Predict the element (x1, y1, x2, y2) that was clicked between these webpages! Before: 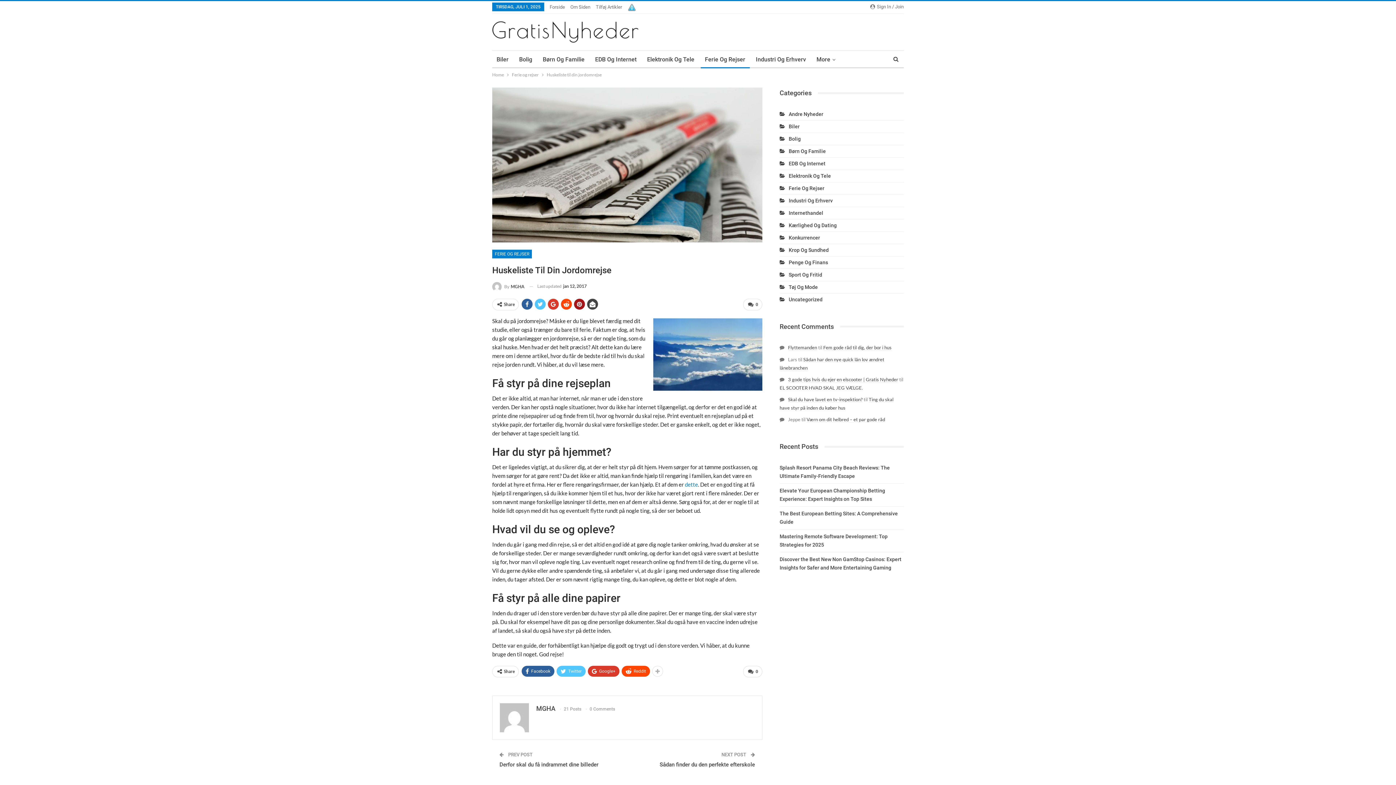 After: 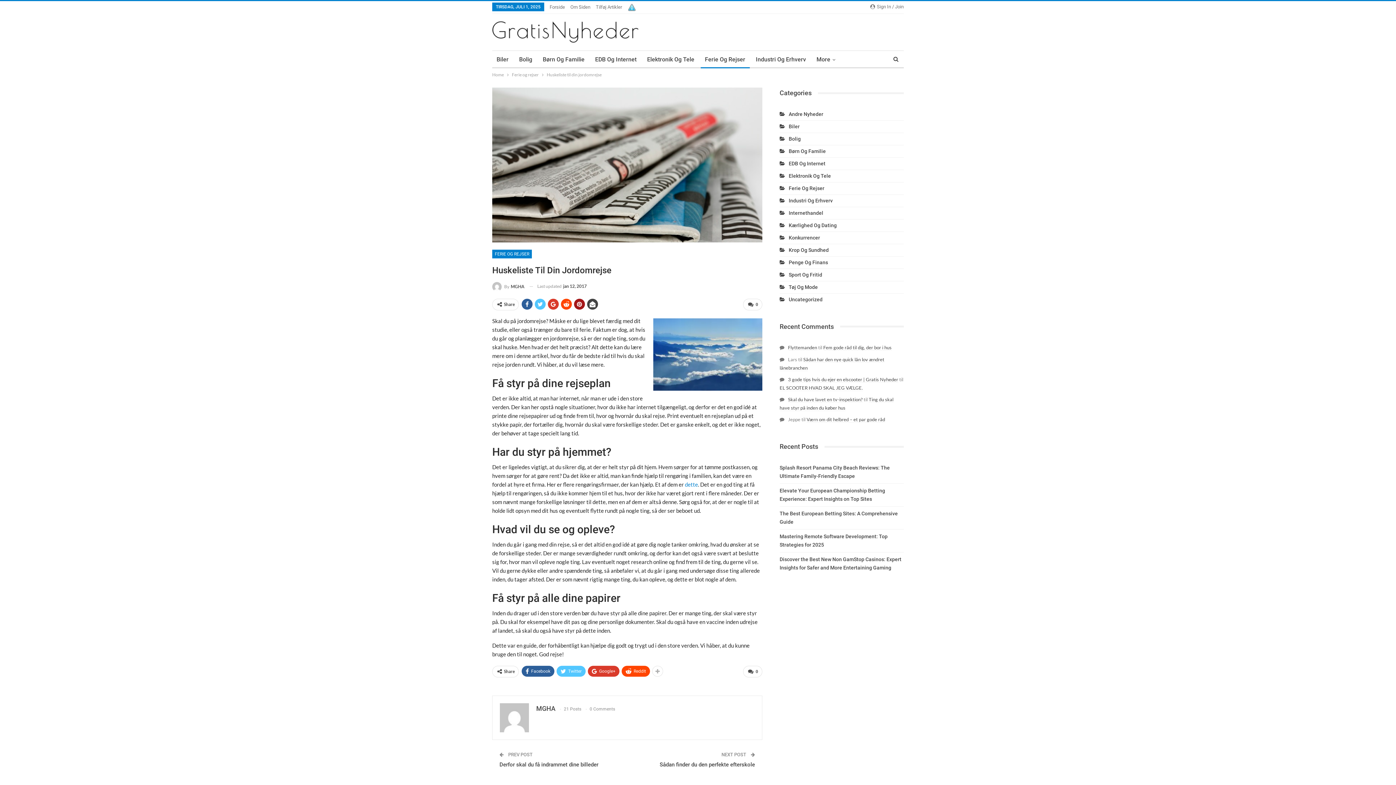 Action: bbox: (492, 161, 762, 167)